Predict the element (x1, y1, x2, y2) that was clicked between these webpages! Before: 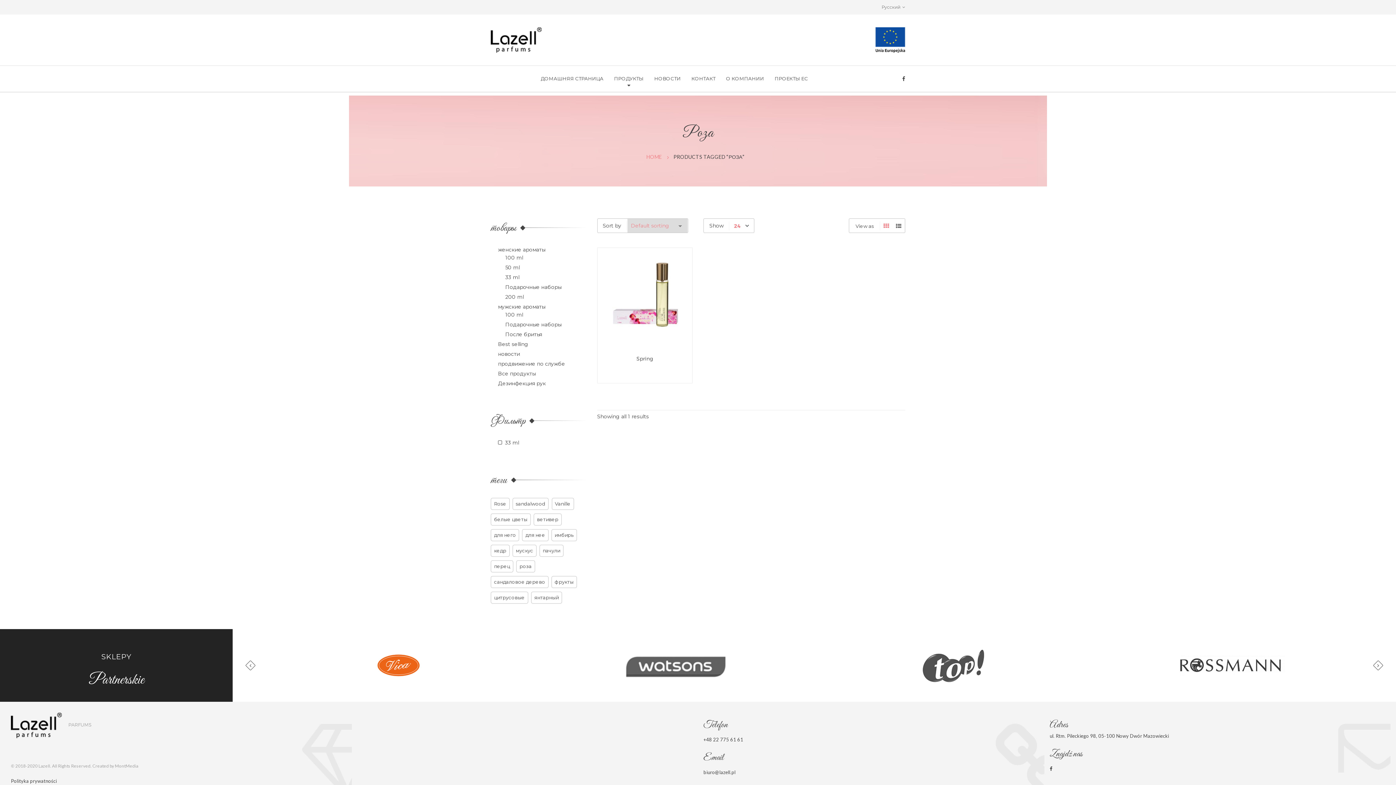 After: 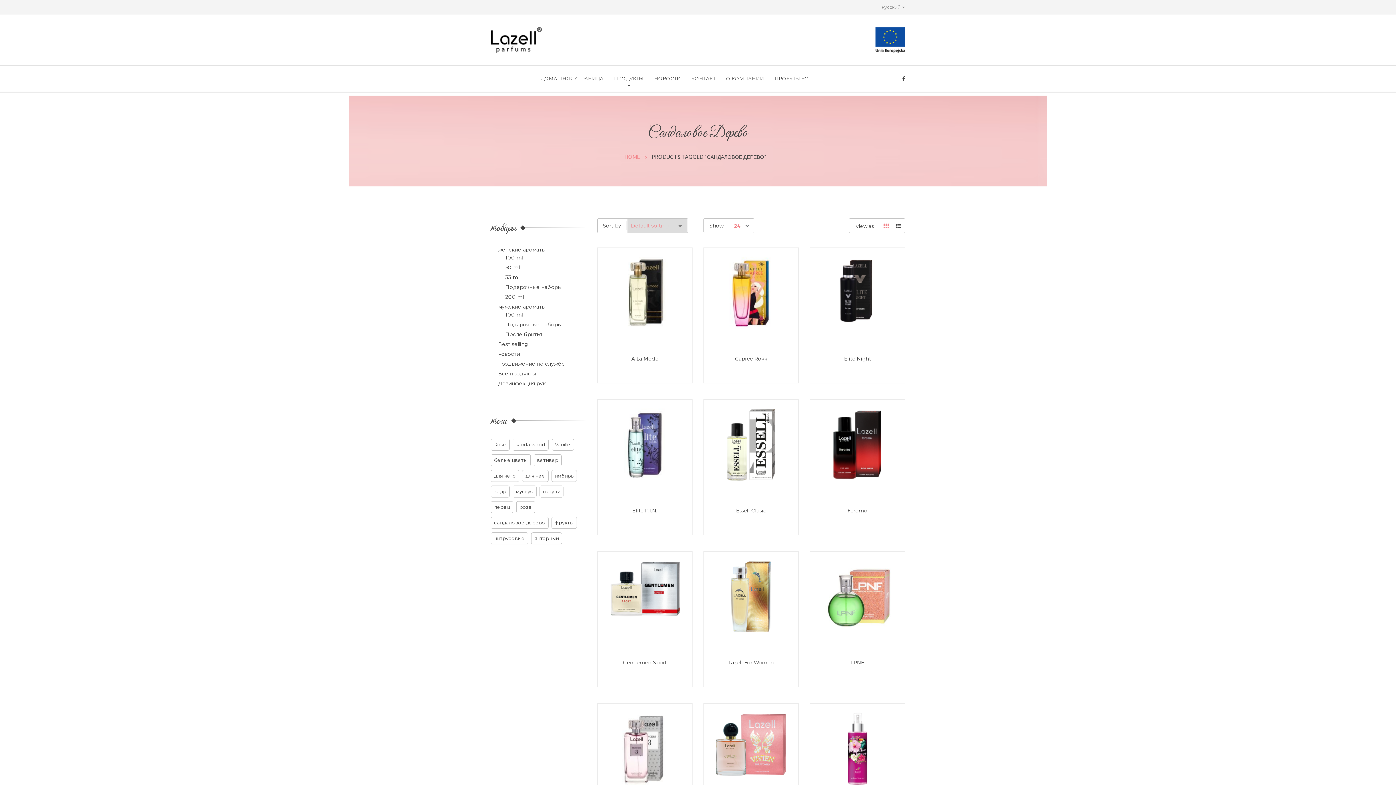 Action: label: сандаловое дерево () bbox: (490, 576, 548, 588)